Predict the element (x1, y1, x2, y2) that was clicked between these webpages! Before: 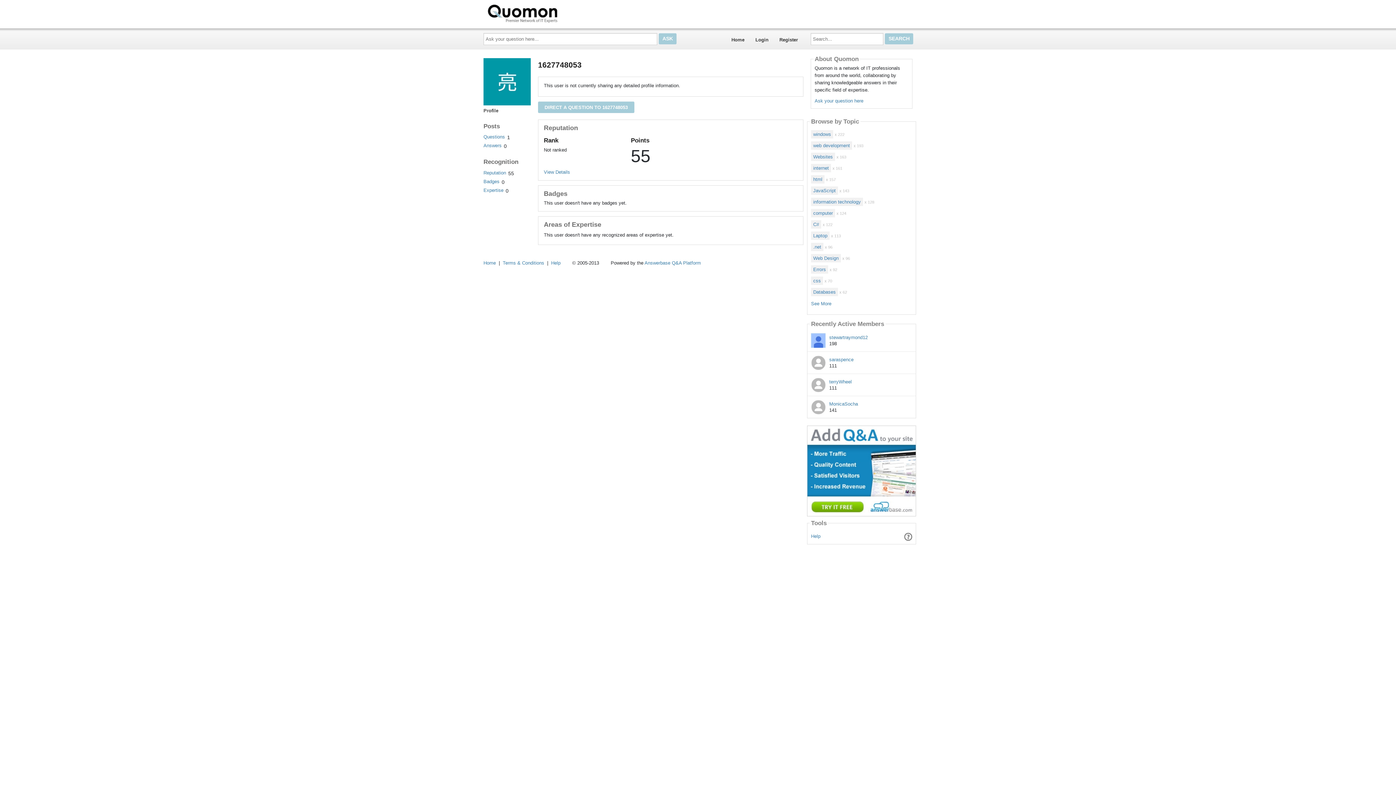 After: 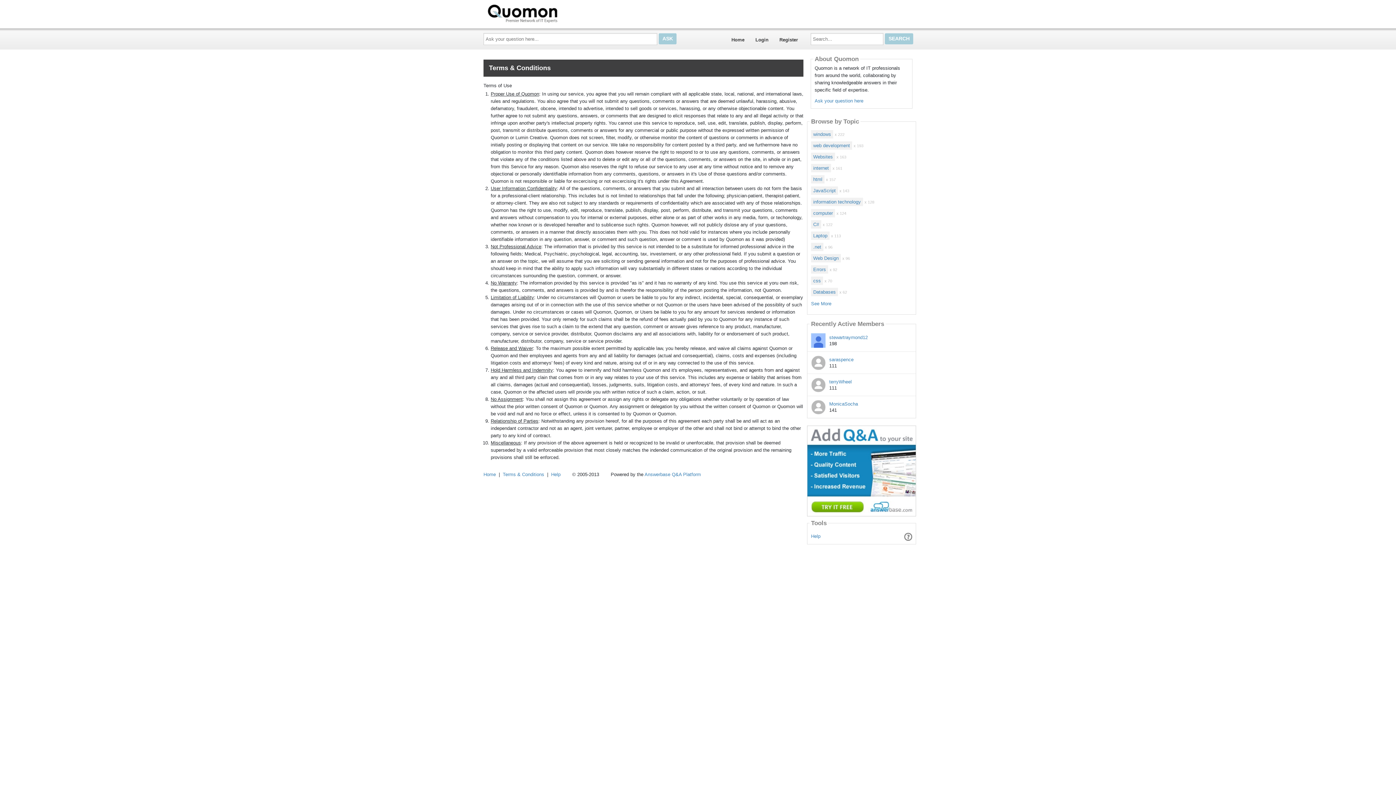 Action: bbox: (502, 260, 544, 265) label: Terms & Conditions